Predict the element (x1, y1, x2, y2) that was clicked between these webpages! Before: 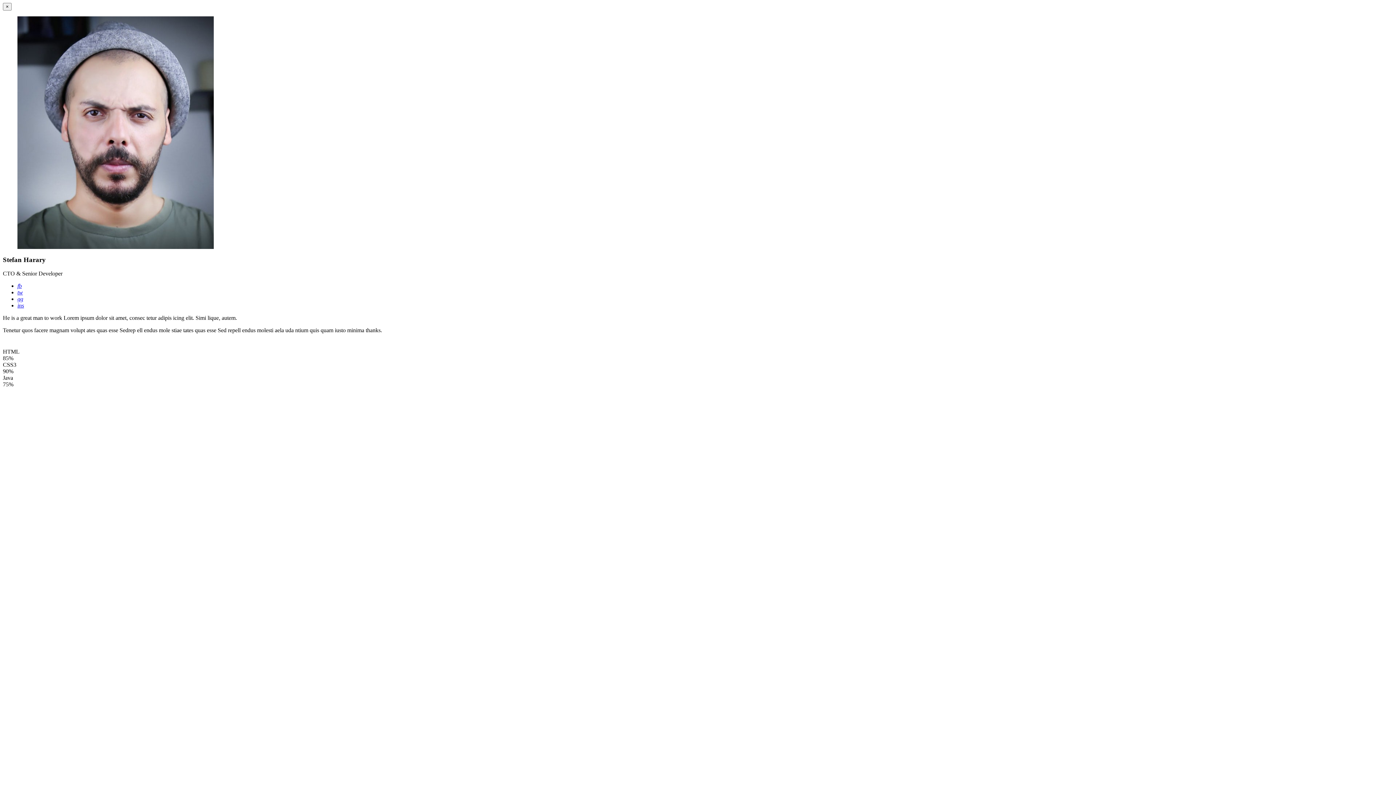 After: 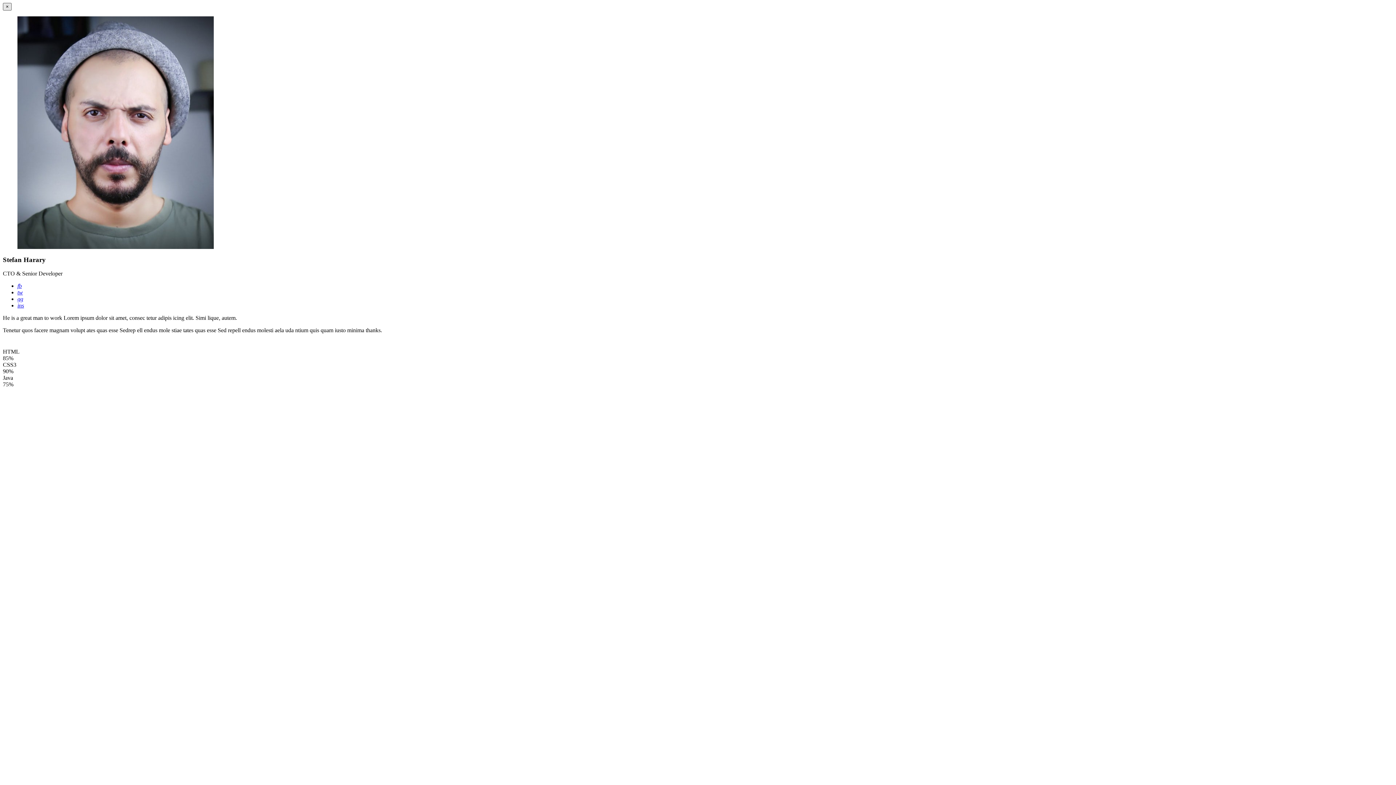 Action: bbox: (2, 2, 11, 10) label: ×